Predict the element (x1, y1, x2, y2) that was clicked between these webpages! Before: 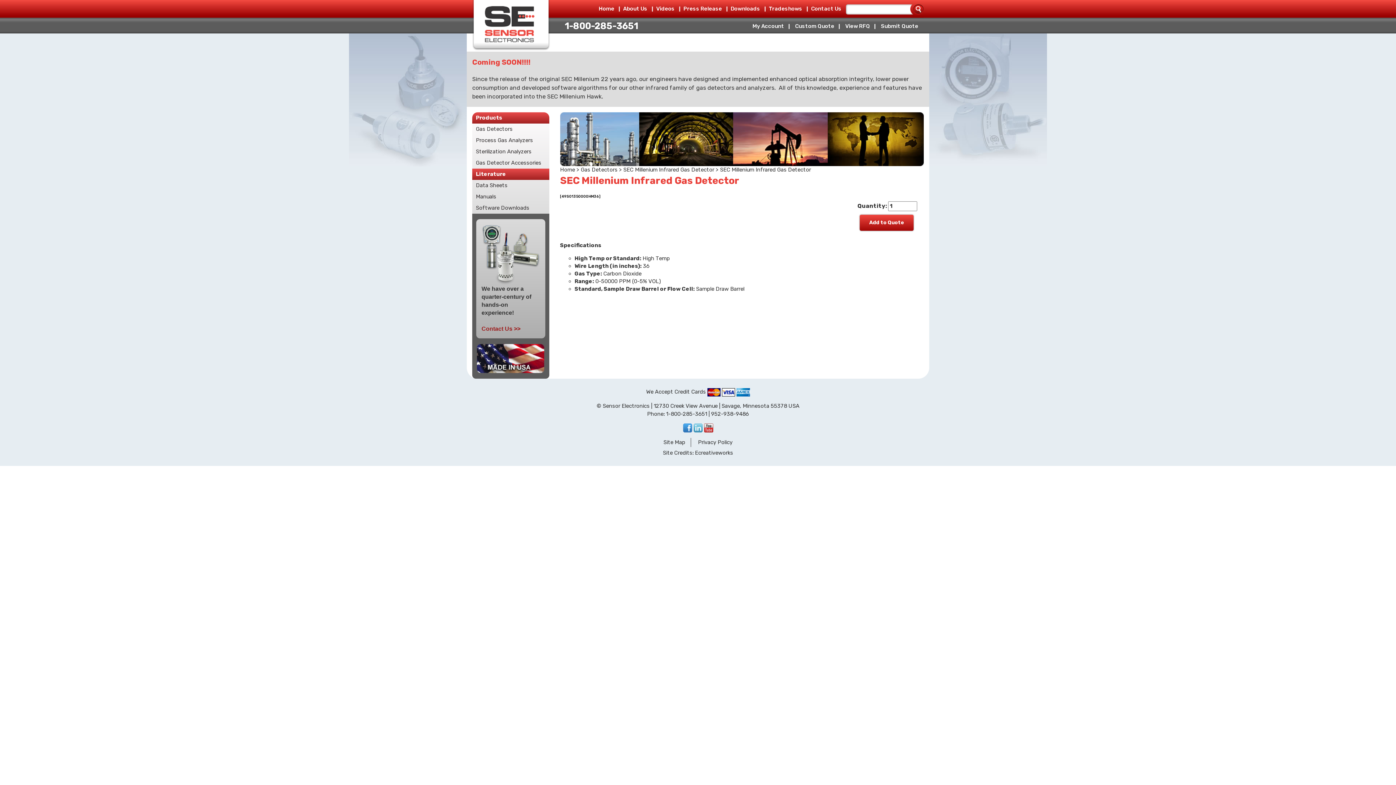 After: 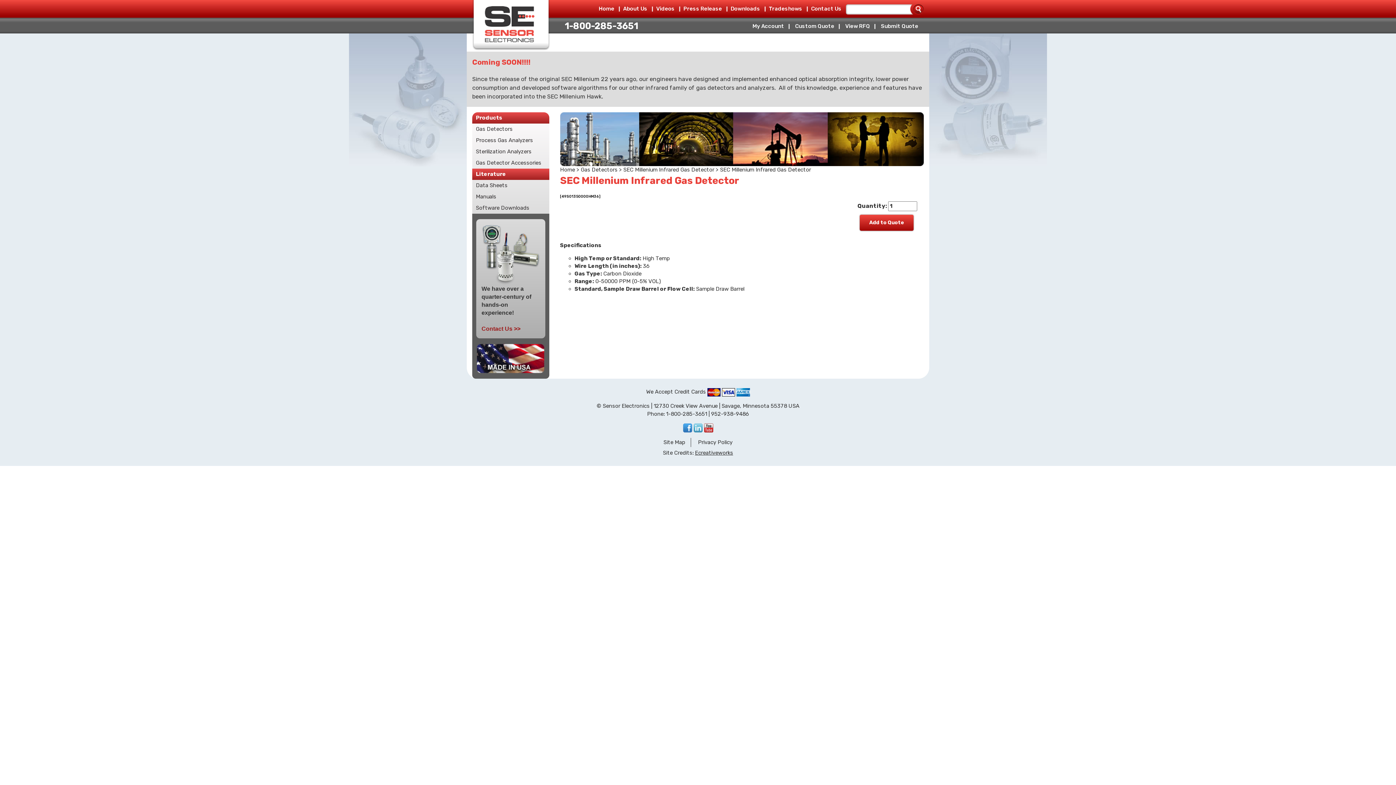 Action: bbox: (695, 449, 733, 456) label: Ecreativeworks